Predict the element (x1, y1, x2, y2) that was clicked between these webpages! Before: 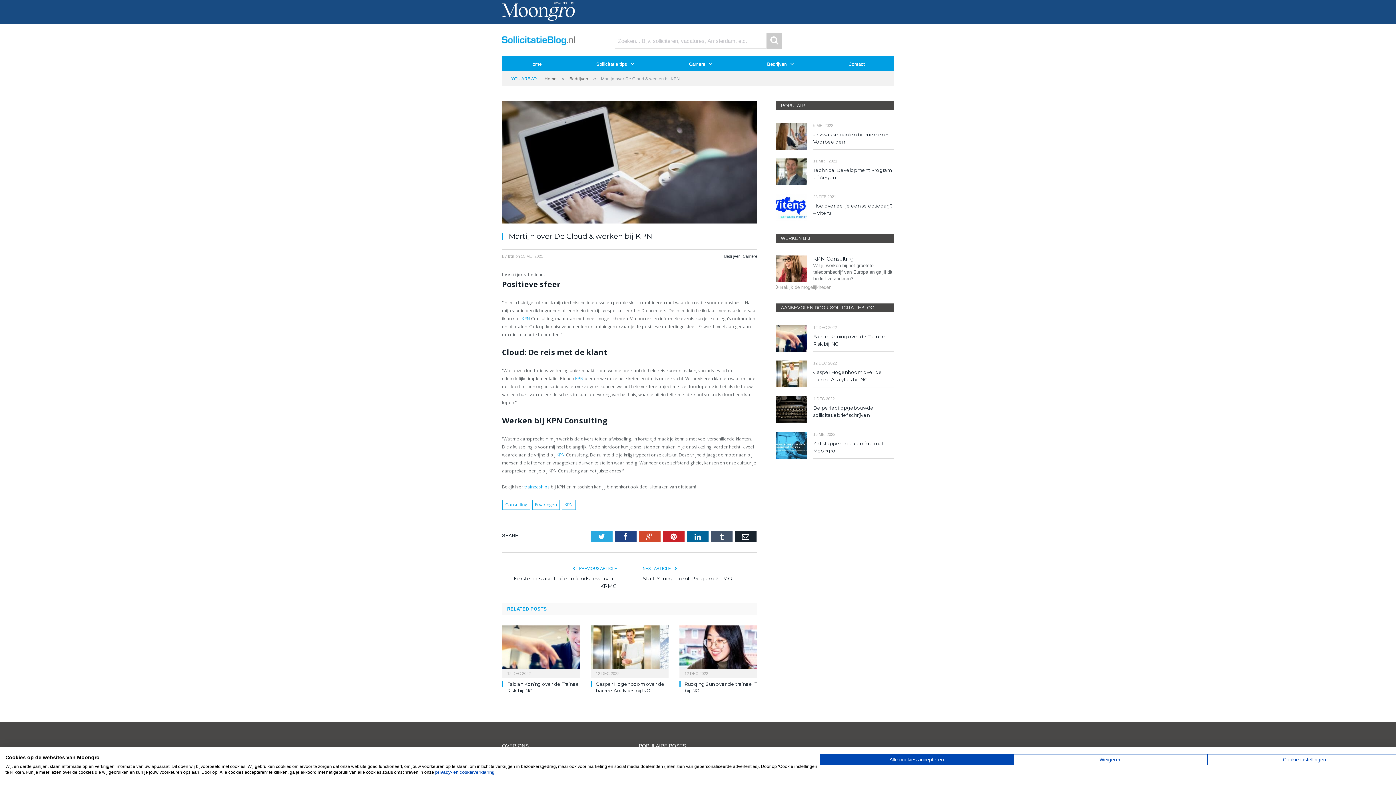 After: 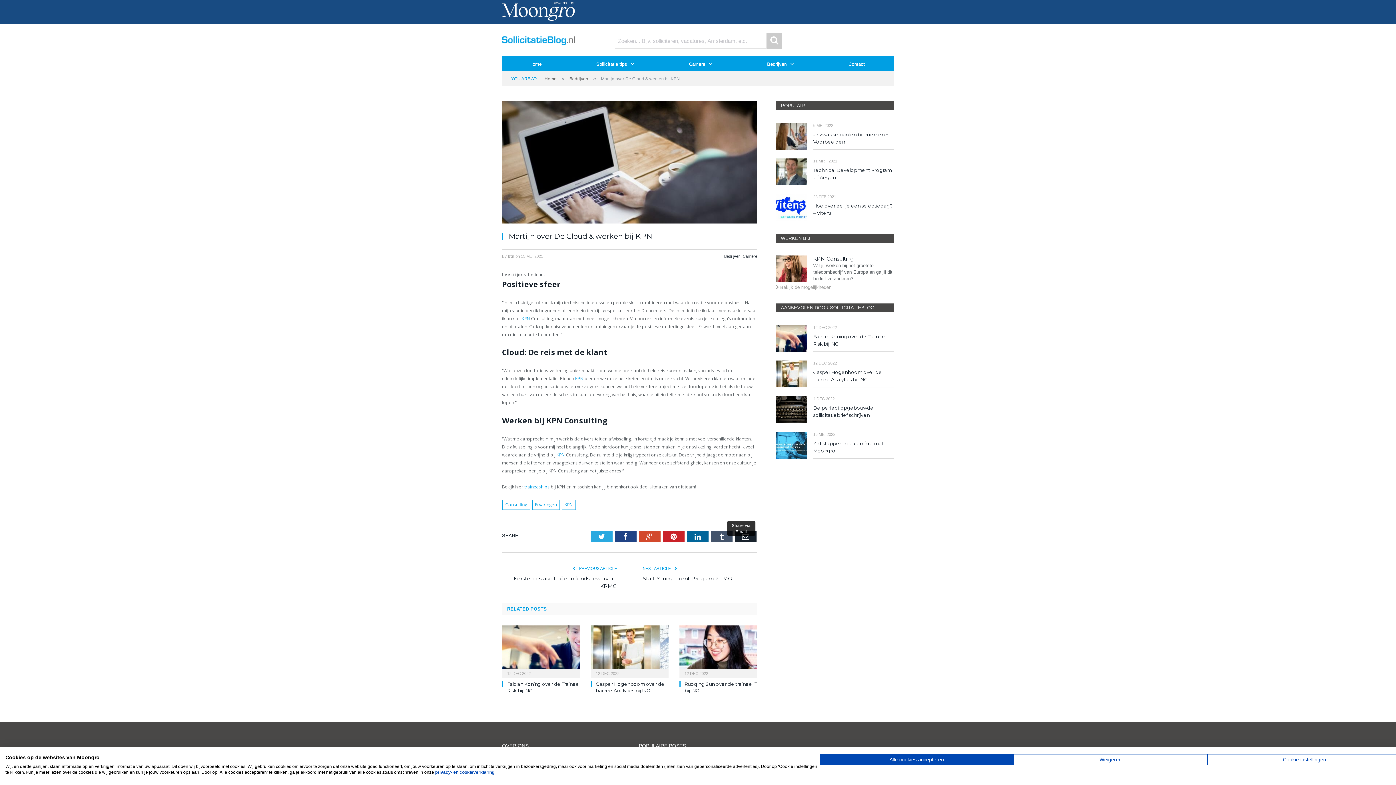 Action: label: Email bbox: (734, 531, 756, 542)